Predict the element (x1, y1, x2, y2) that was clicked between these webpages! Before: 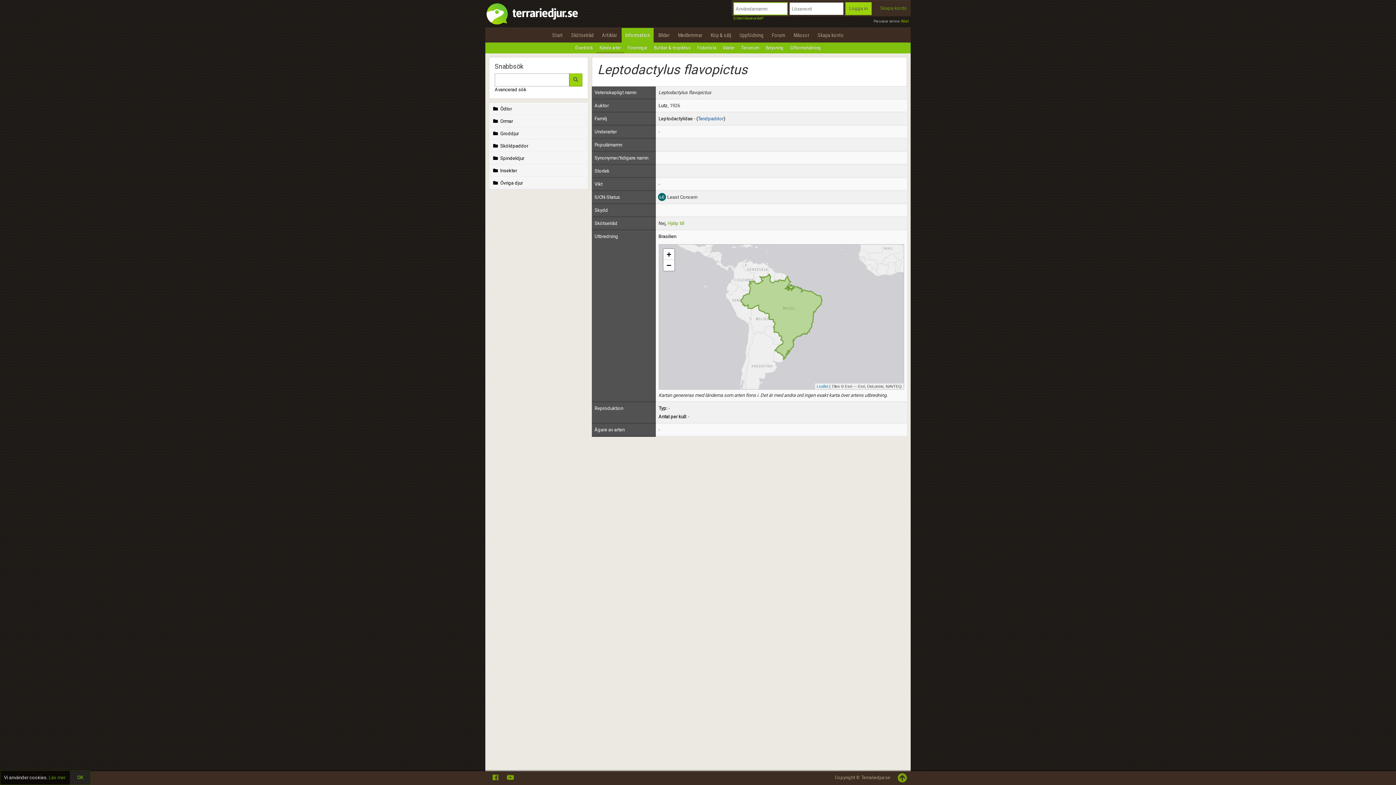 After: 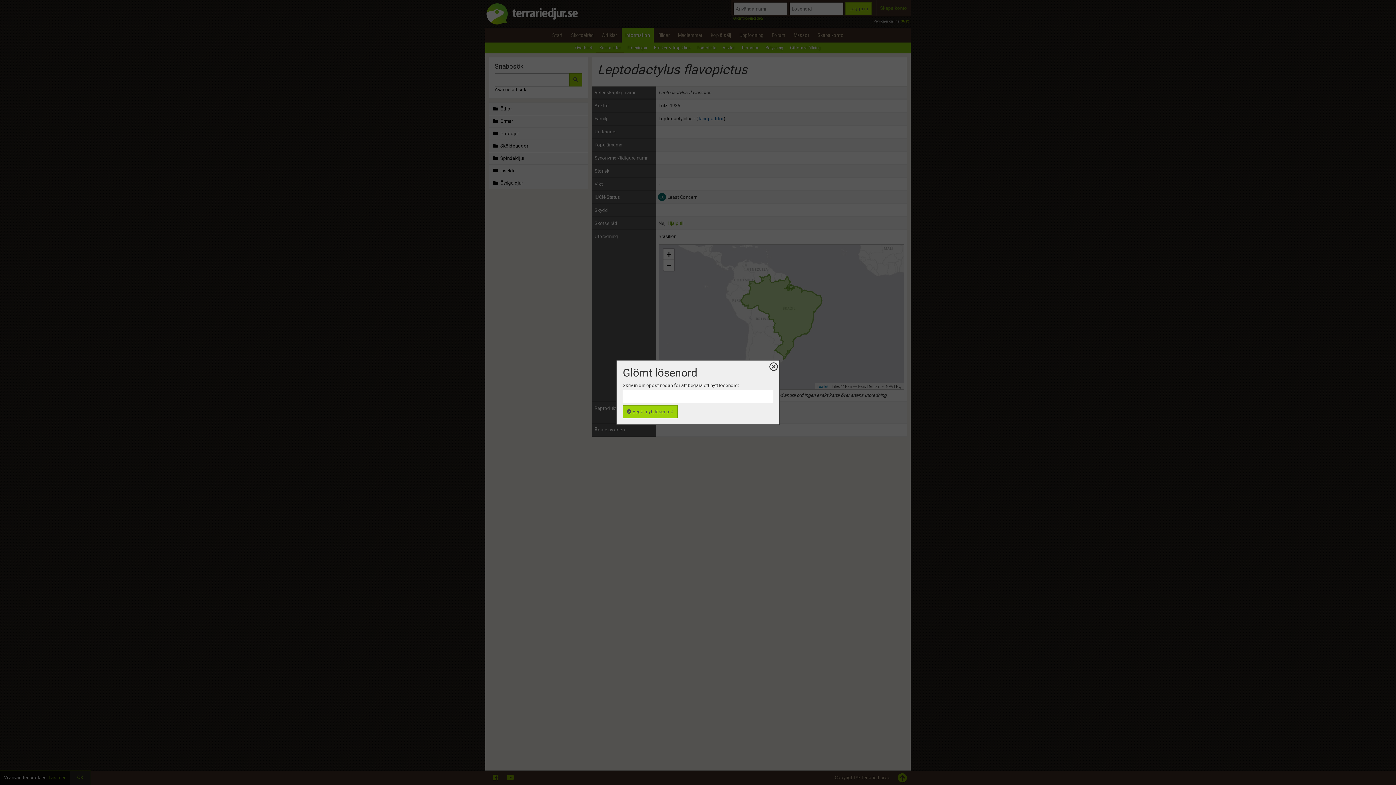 Action: bbox: (733, 16, 763, 21) label: Glömt lösenordet?